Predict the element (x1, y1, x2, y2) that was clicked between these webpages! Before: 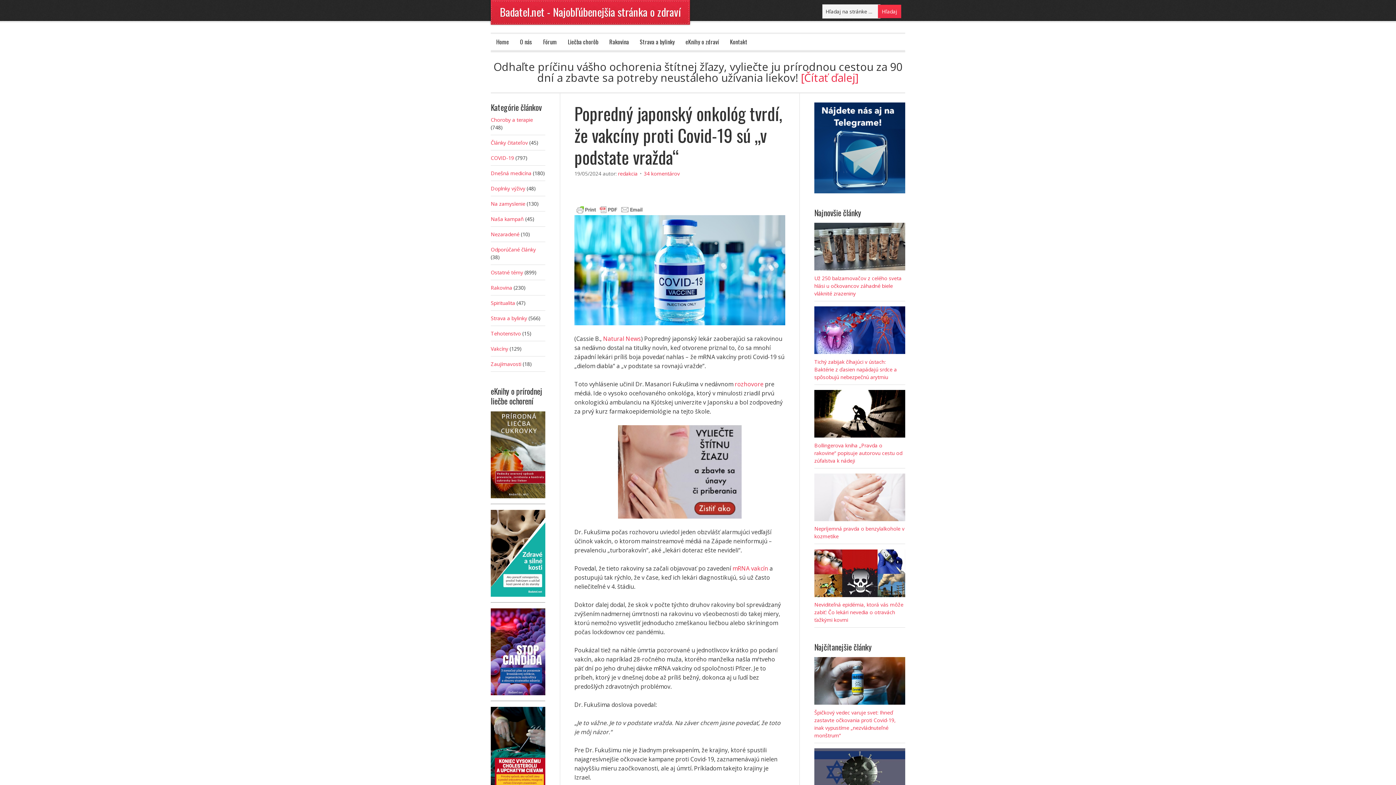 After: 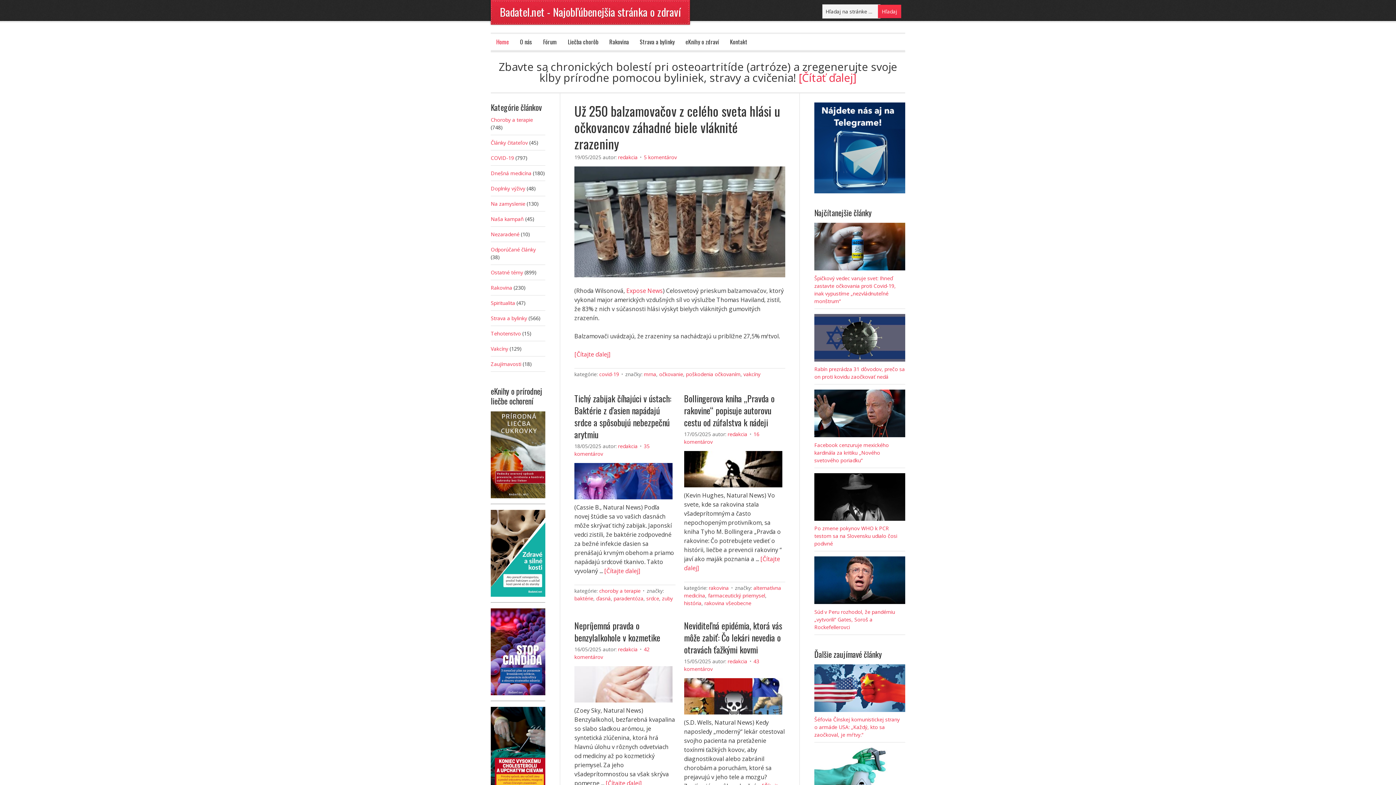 Action: bbox: (618, 170, 637, 177) label: redakcia